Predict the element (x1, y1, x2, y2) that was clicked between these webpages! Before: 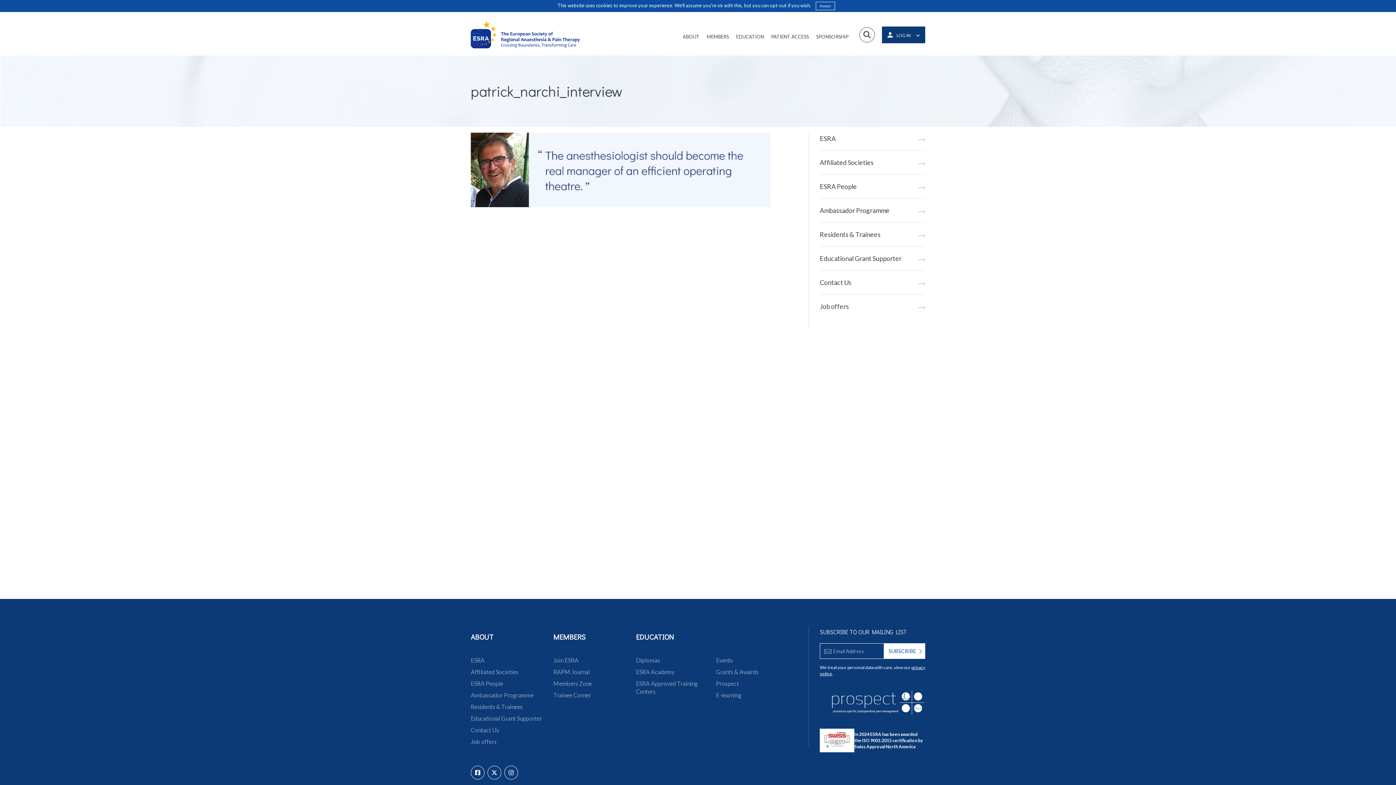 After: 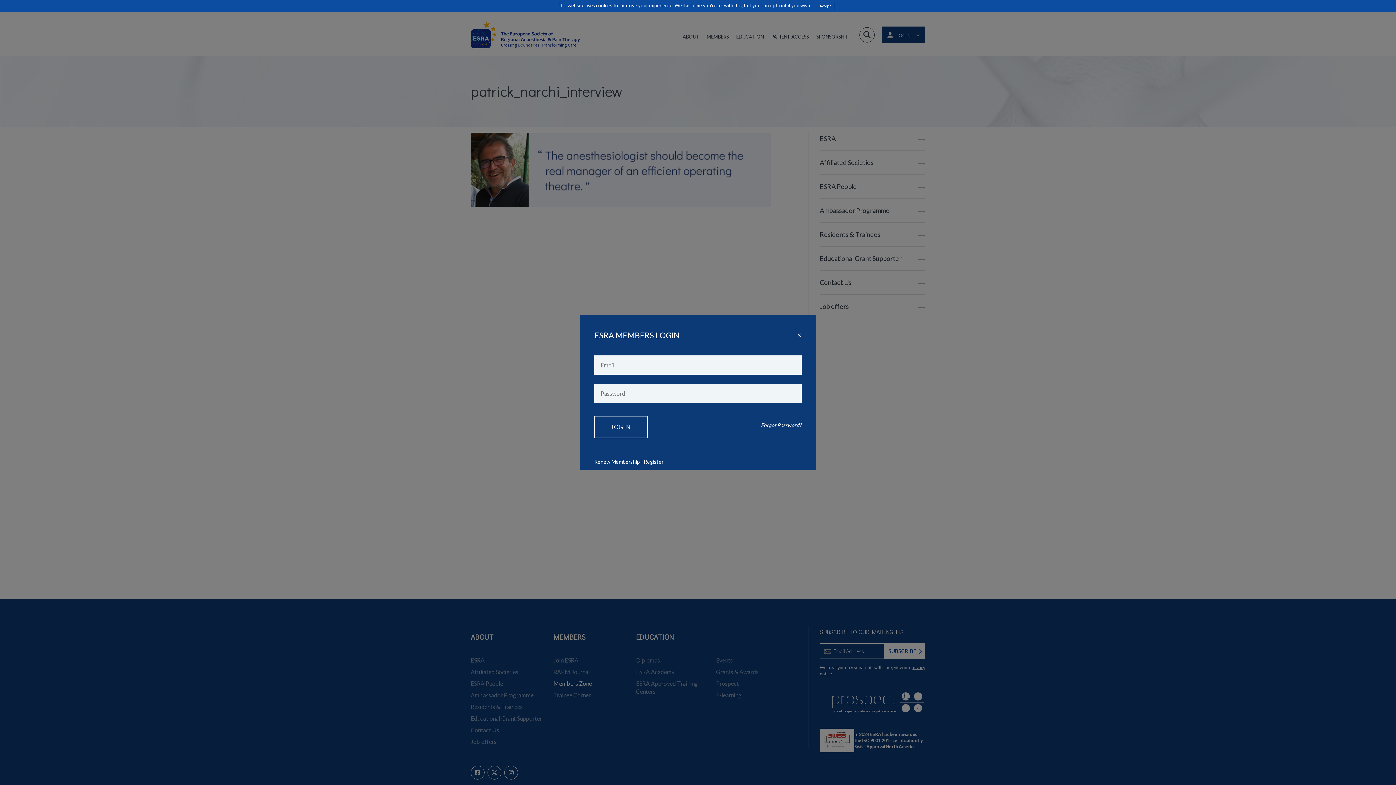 Action: label: Members Zone bbox: (553, 678, 625, 689)